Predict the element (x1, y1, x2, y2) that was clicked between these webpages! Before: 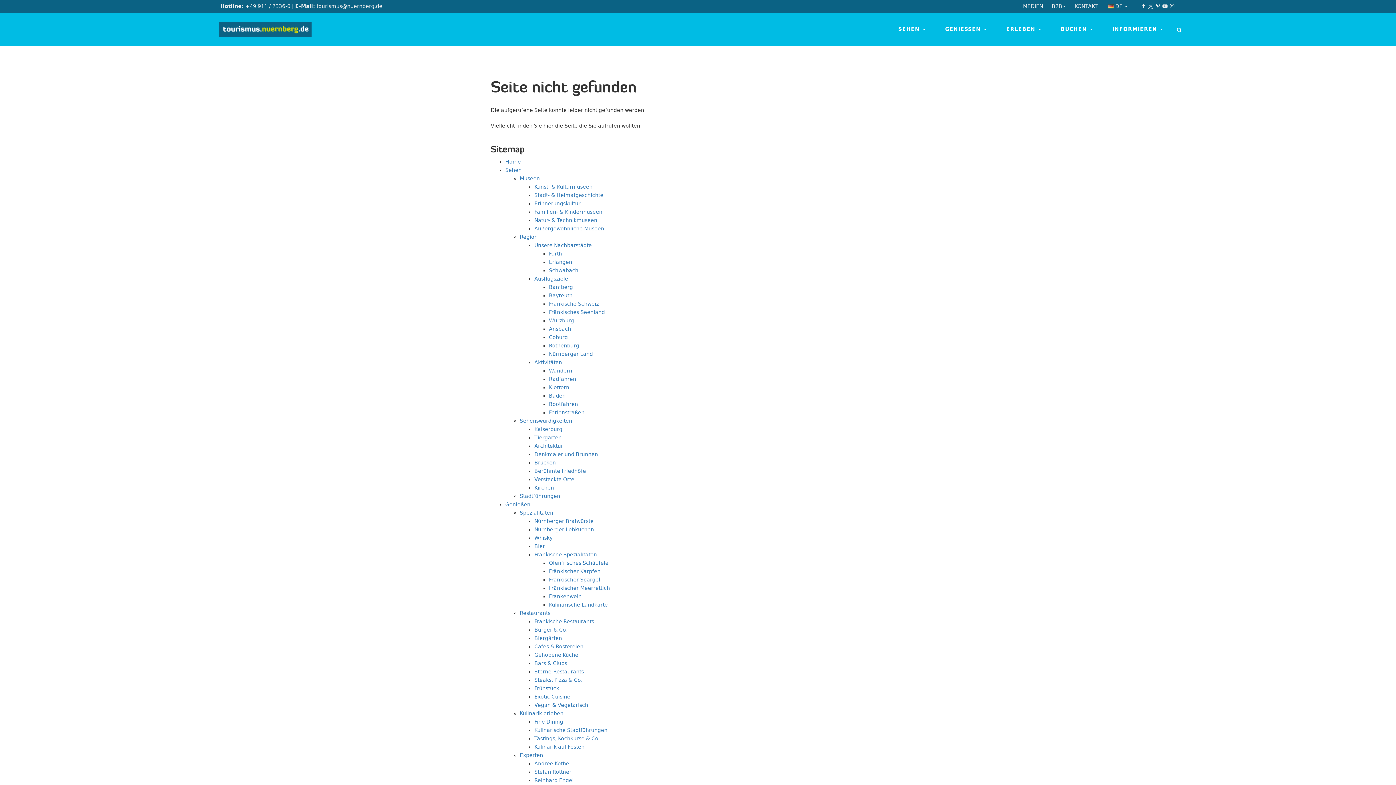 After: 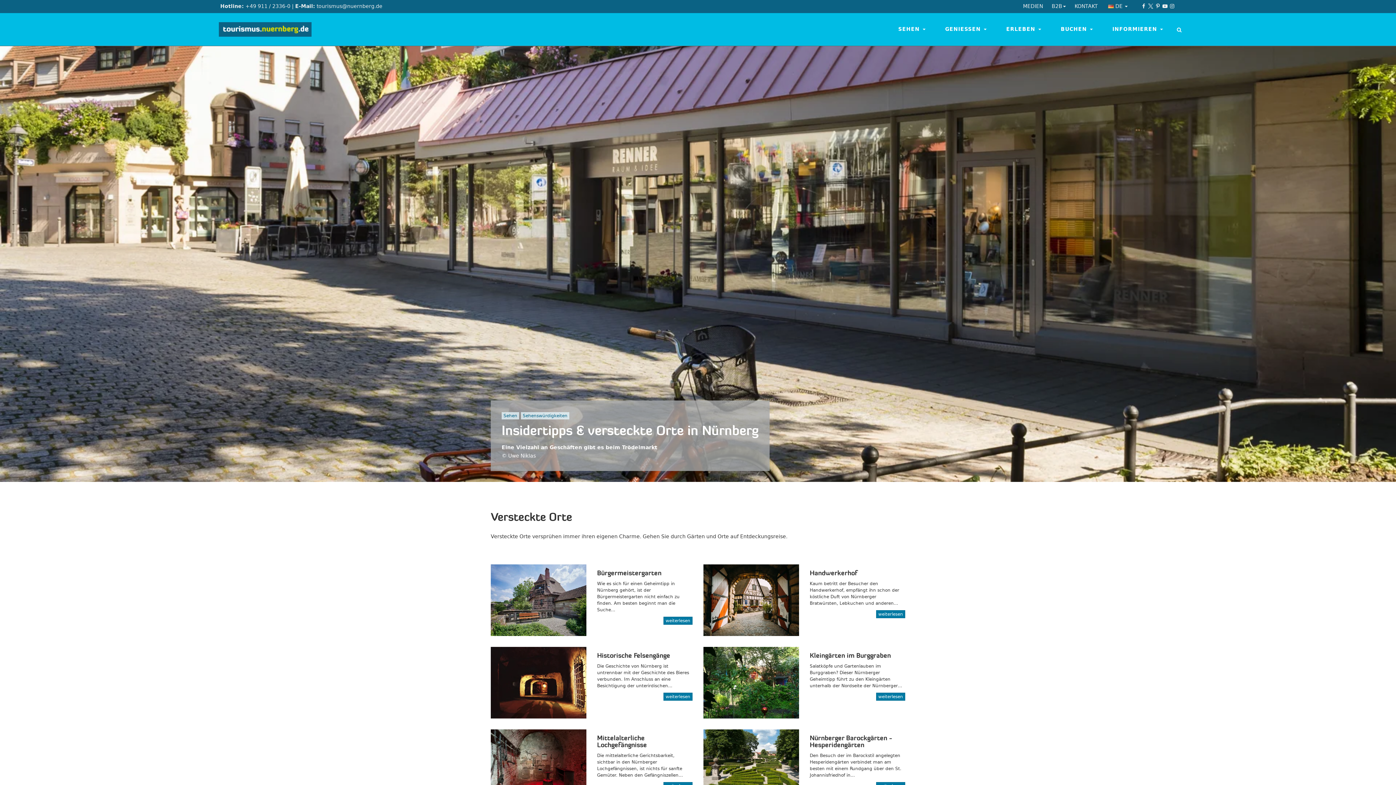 Action: label: Versteckte Orte bbox: (534, 476, 574, 482)